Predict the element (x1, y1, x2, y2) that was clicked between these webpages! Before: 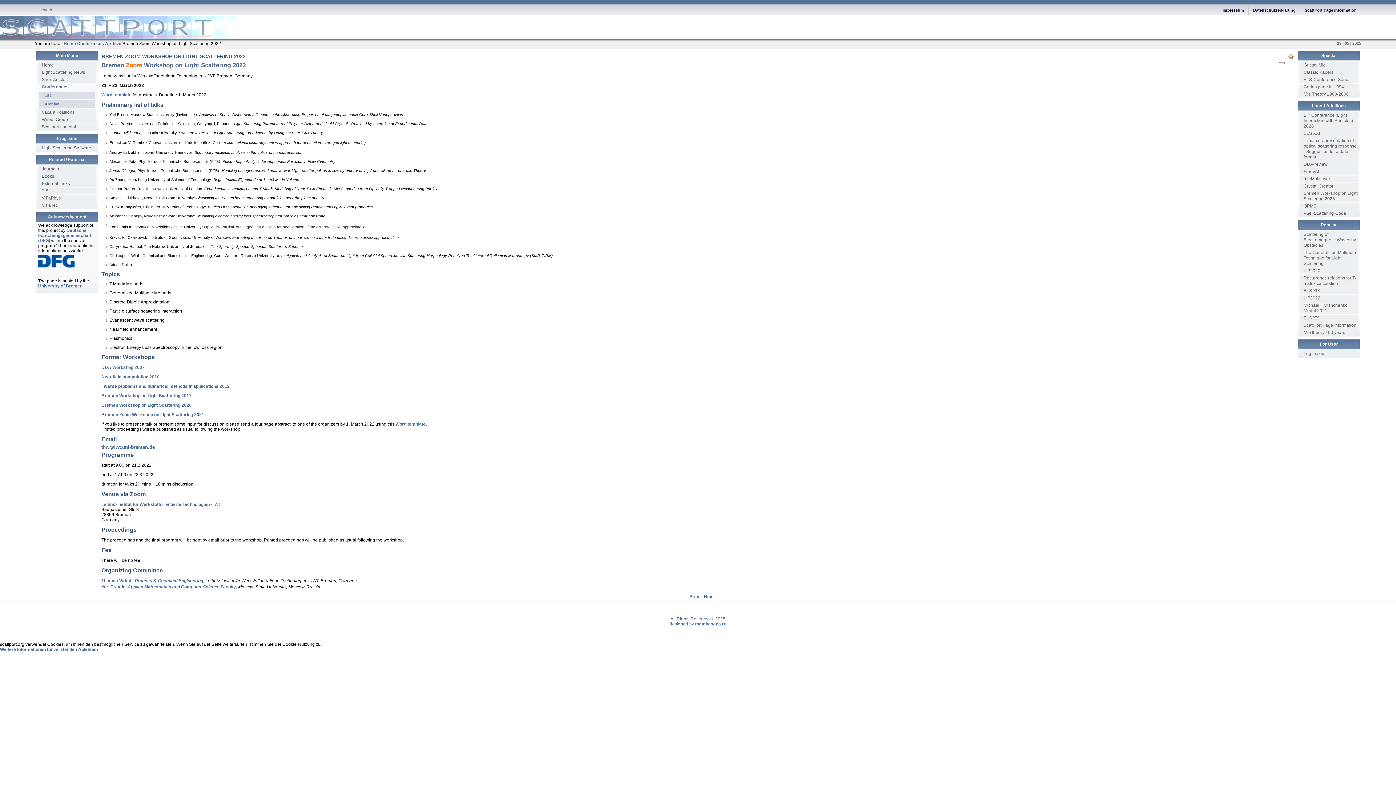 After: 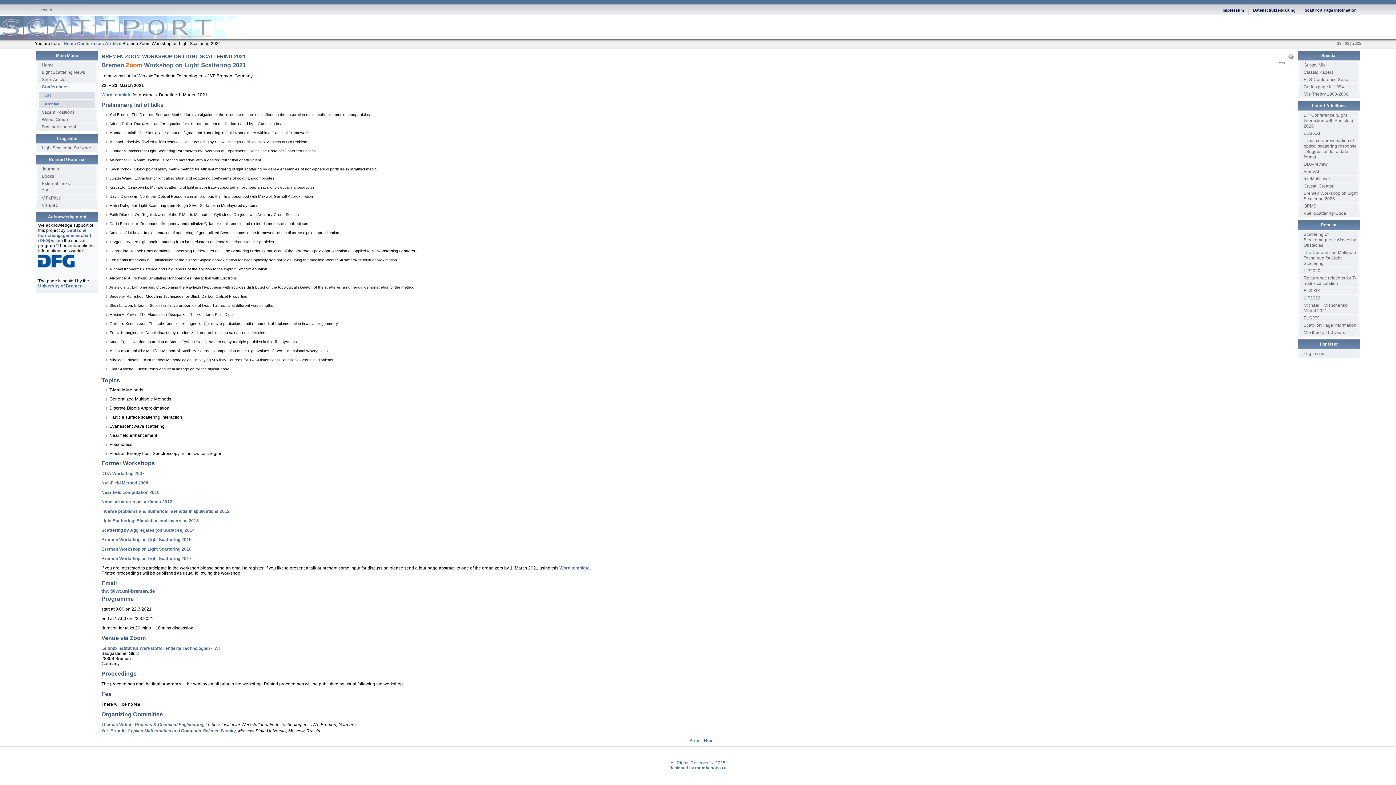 Action: label: Bremen Zoom Workshop on Light Scattering 2021 bbox: (101, 412, 204, 417)